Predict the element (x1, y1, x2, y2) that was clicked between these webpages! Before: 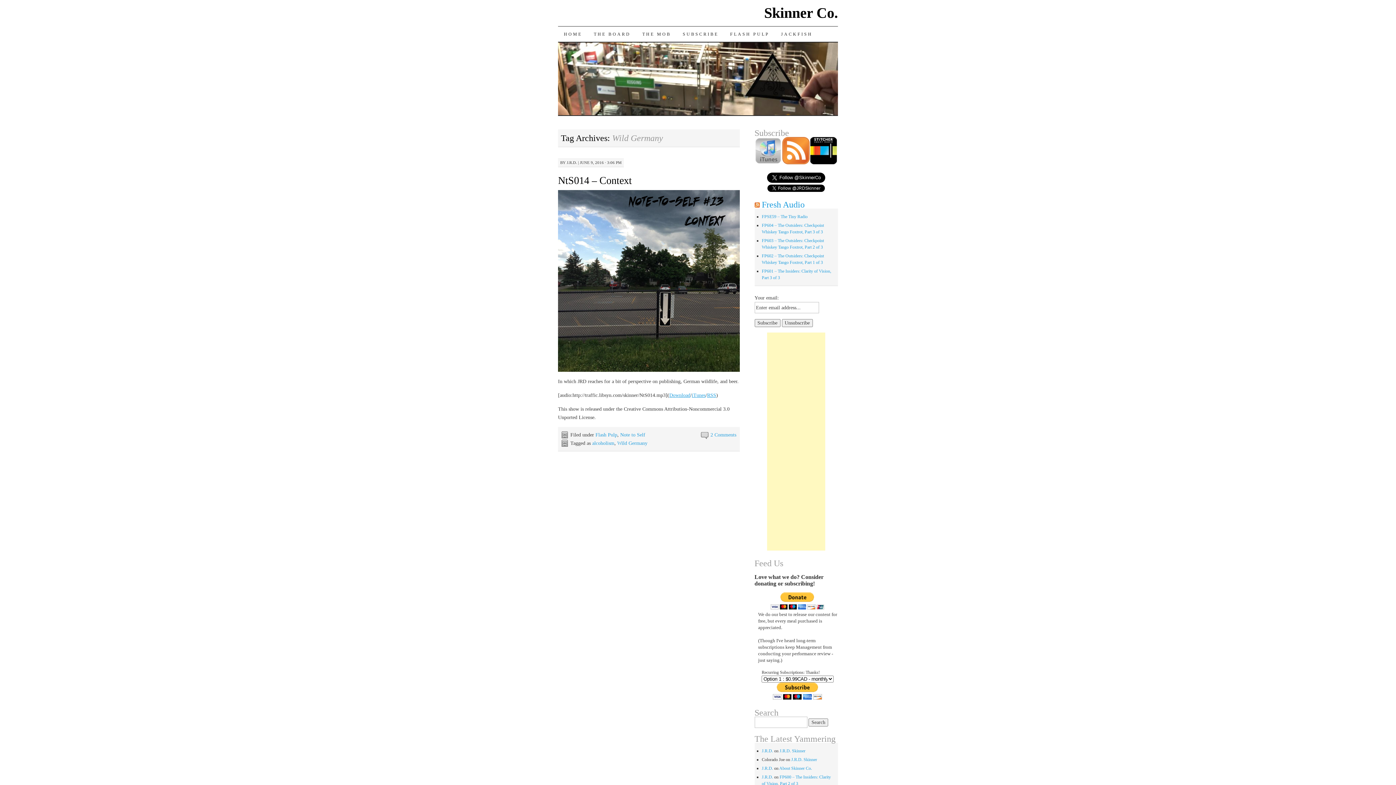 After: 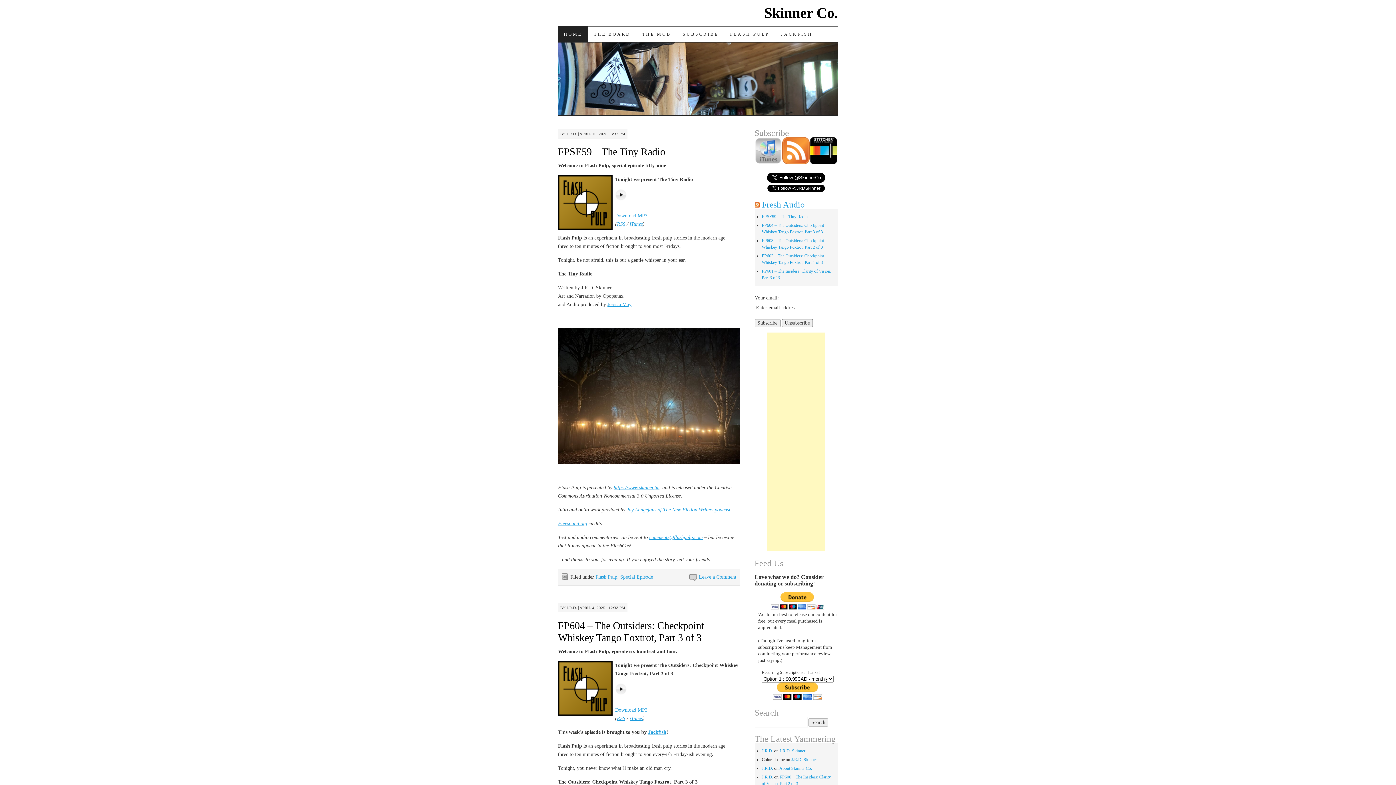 Action: bbox: (764, 4, 838, 21) label: Skinner Co.